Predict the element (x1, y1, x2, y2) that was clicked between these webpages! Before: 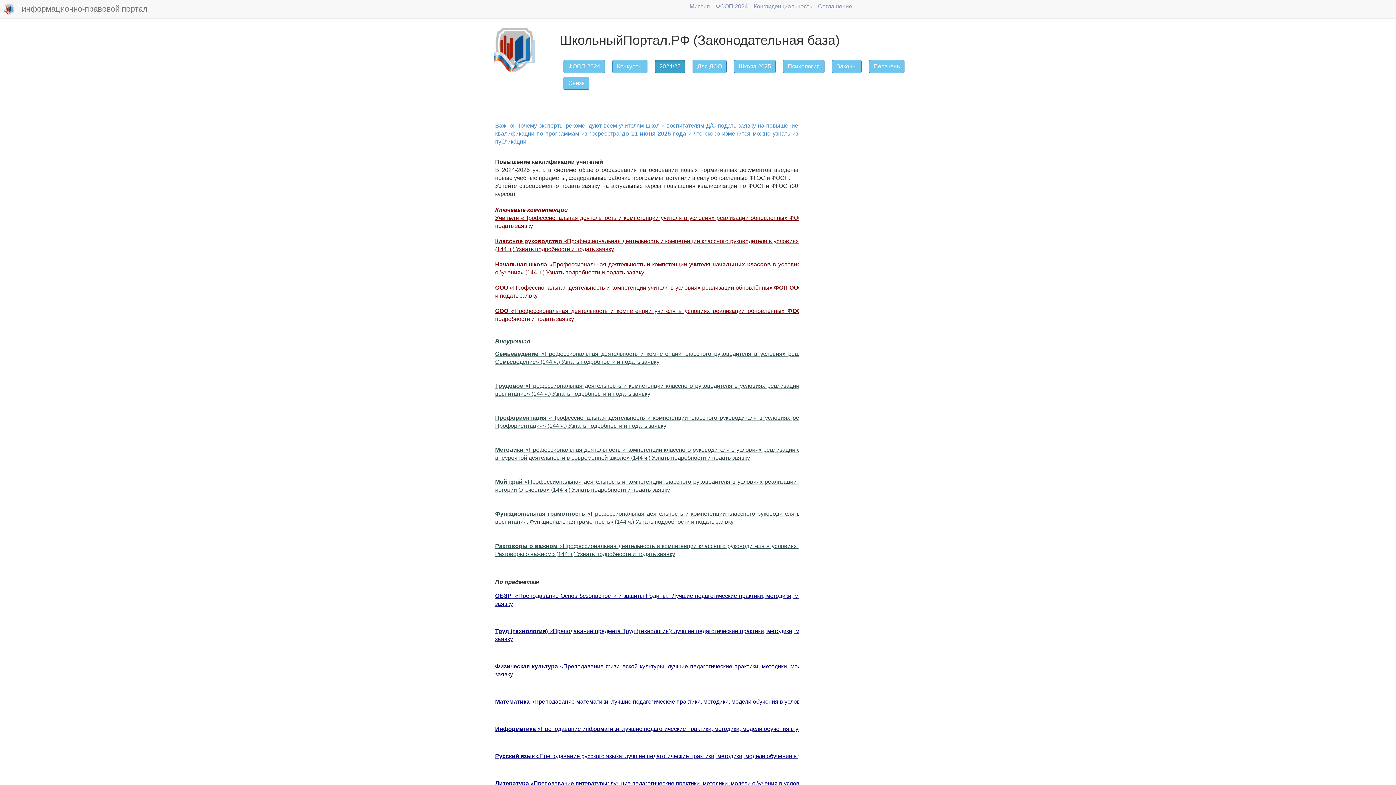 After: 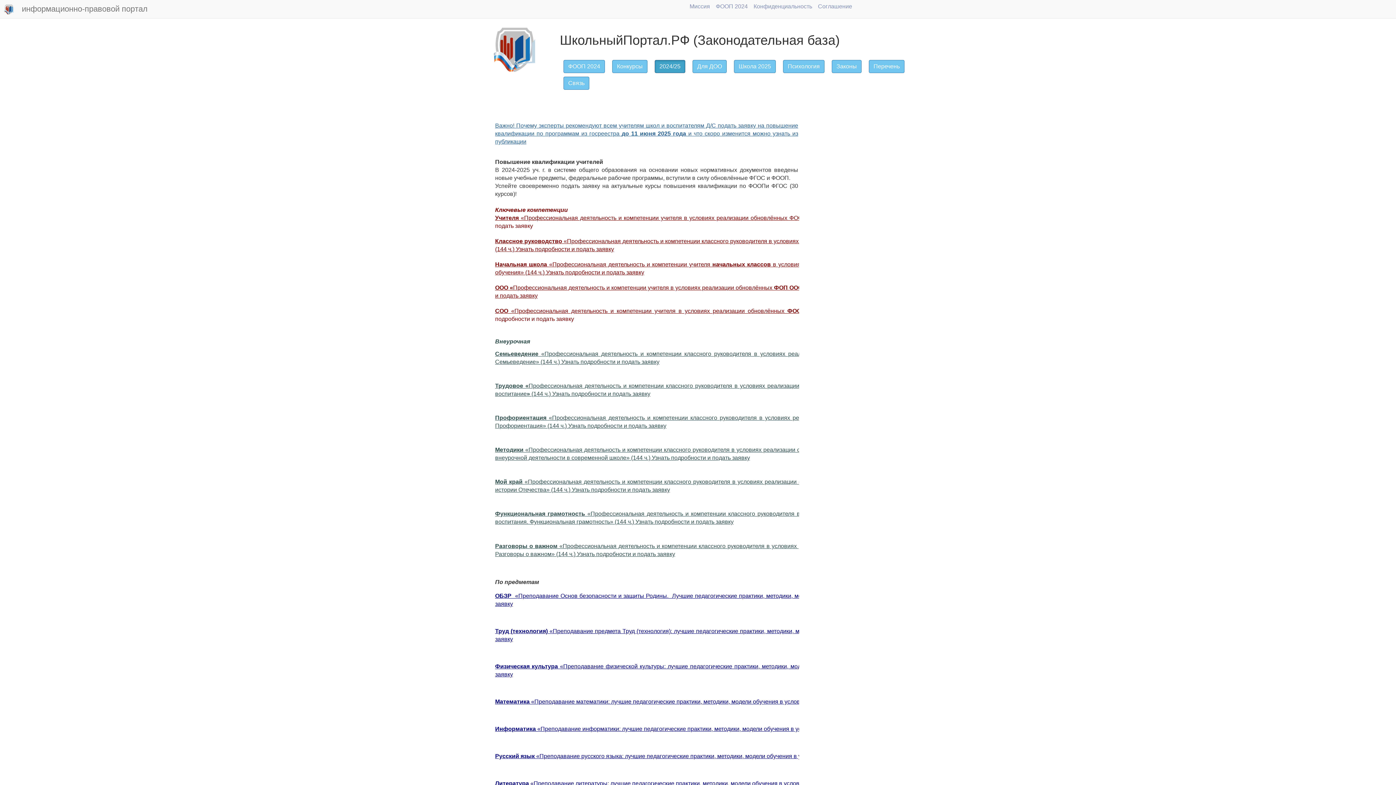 Action: bbox: (495, 122, 798, 144) label: Важно! Почему эксперты рекомендуют всем учителям школ и воспитателям Д/С подать заявку на повышение квалификации по программам из госреестра до 11 июня 2025 года и что скоро изменится можно узнать из публикации